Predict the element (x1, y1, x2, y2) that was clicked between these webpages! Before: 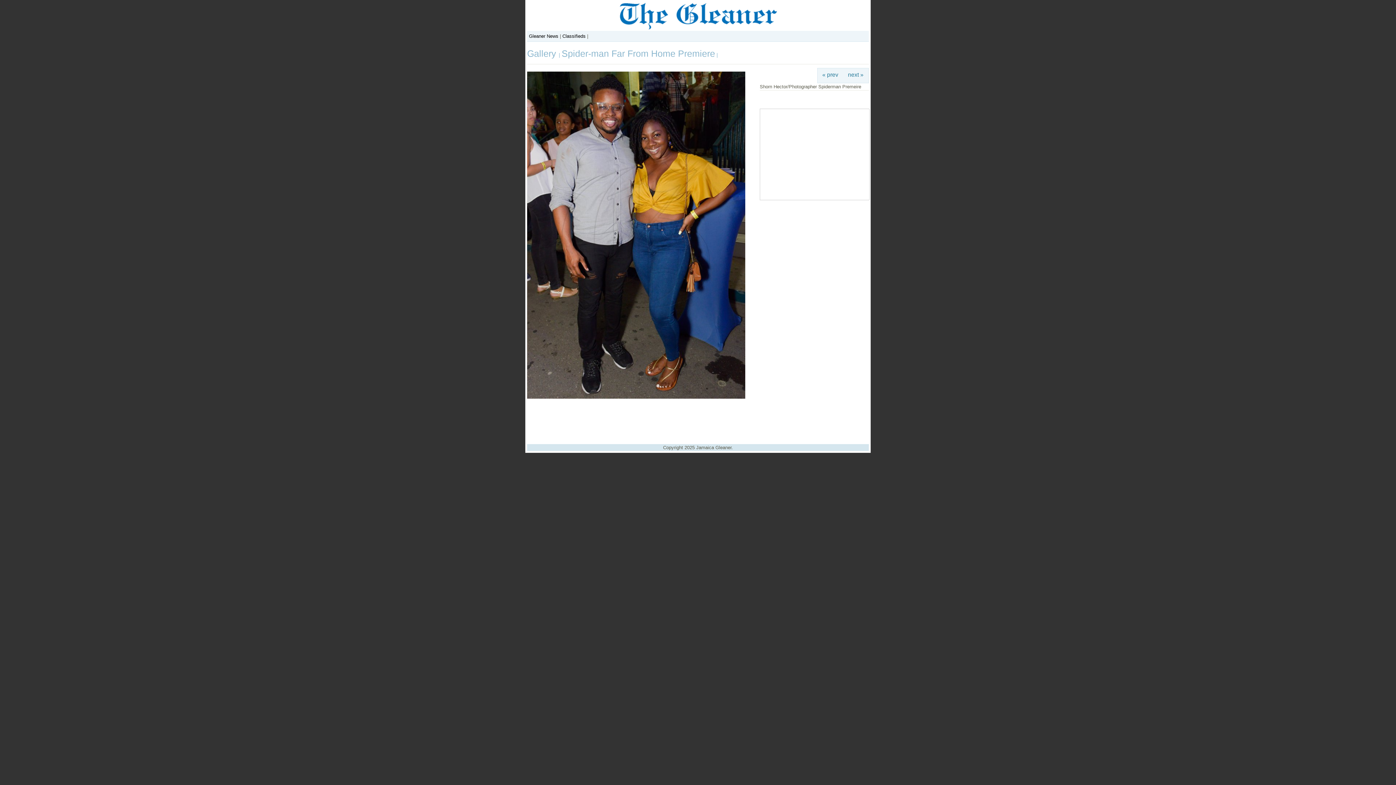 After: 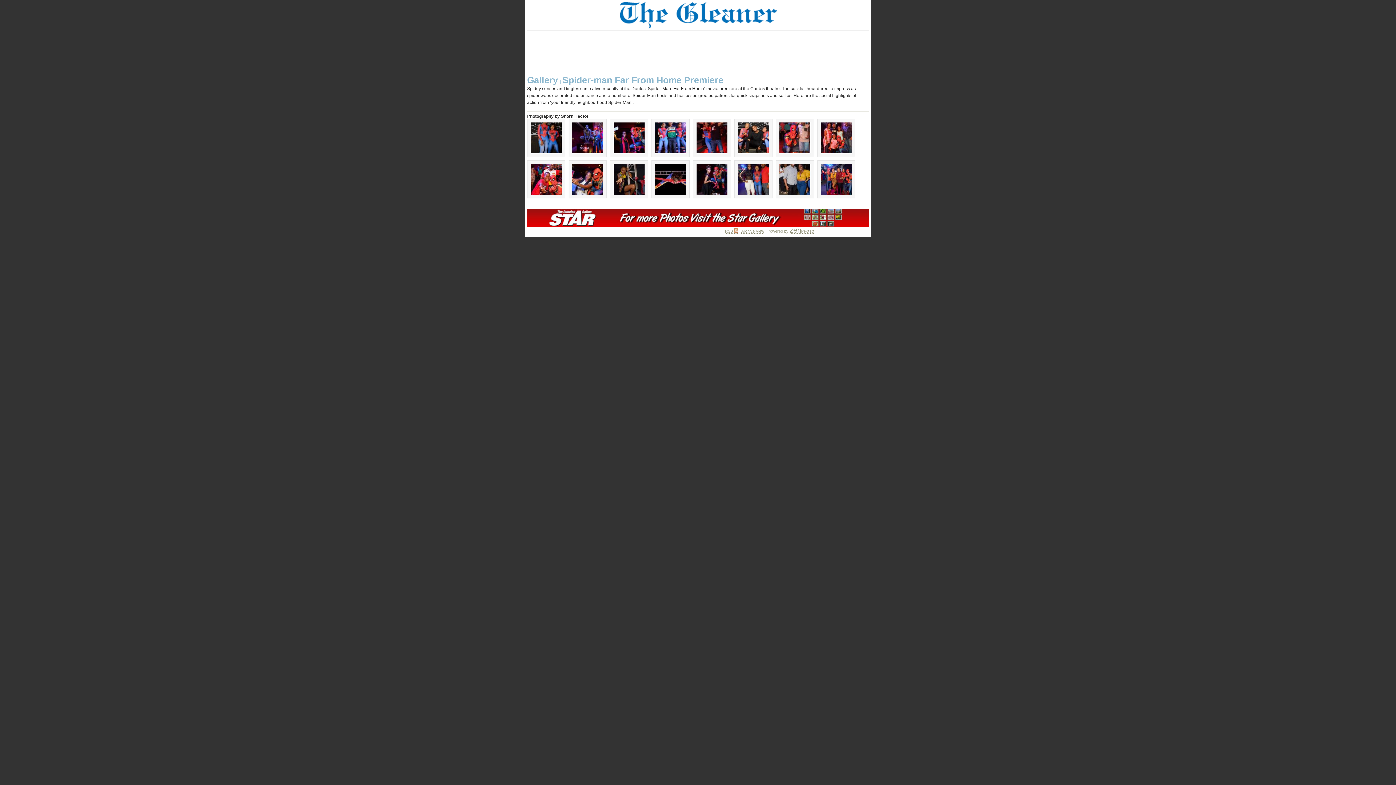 Action: bbox: (561, 48, 715, 58) label: Spider-man Far From Home Premiere